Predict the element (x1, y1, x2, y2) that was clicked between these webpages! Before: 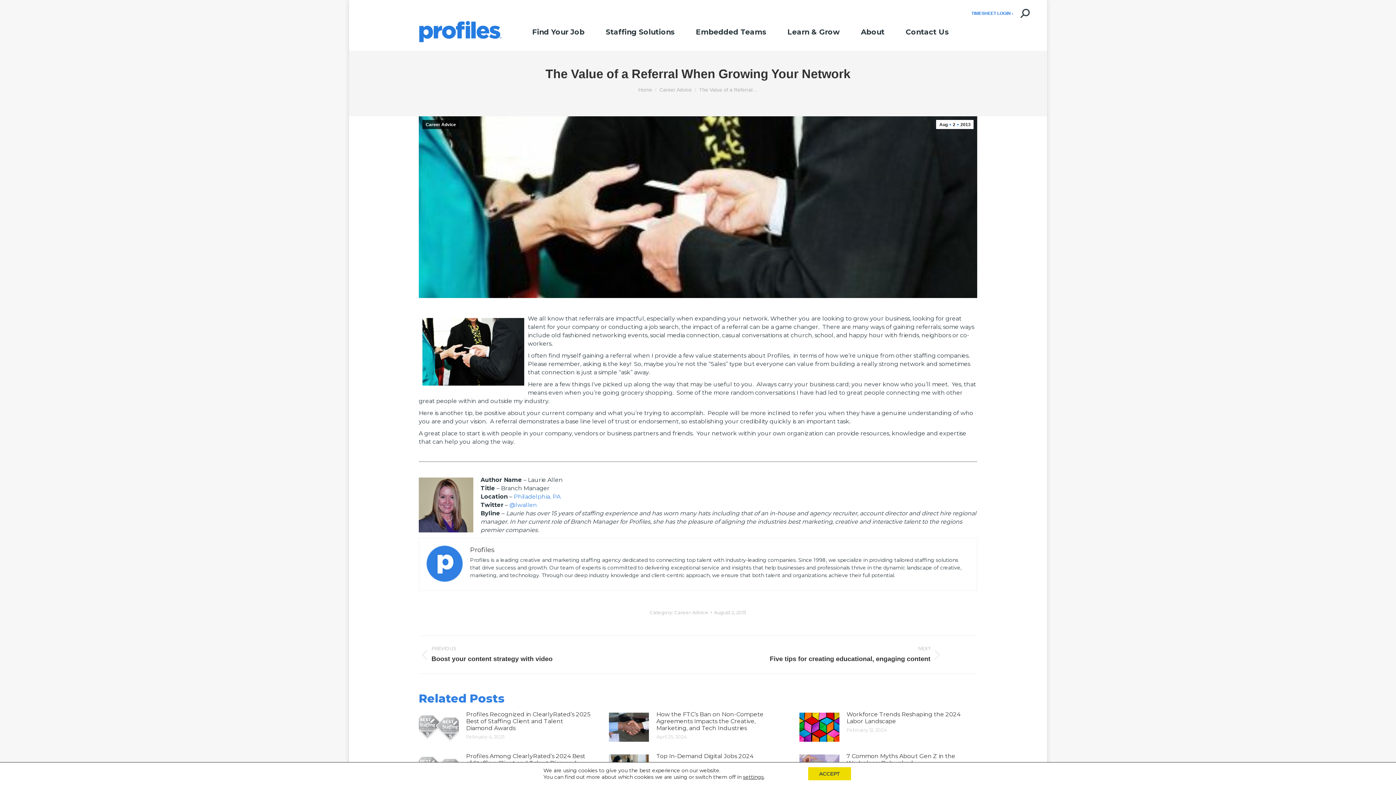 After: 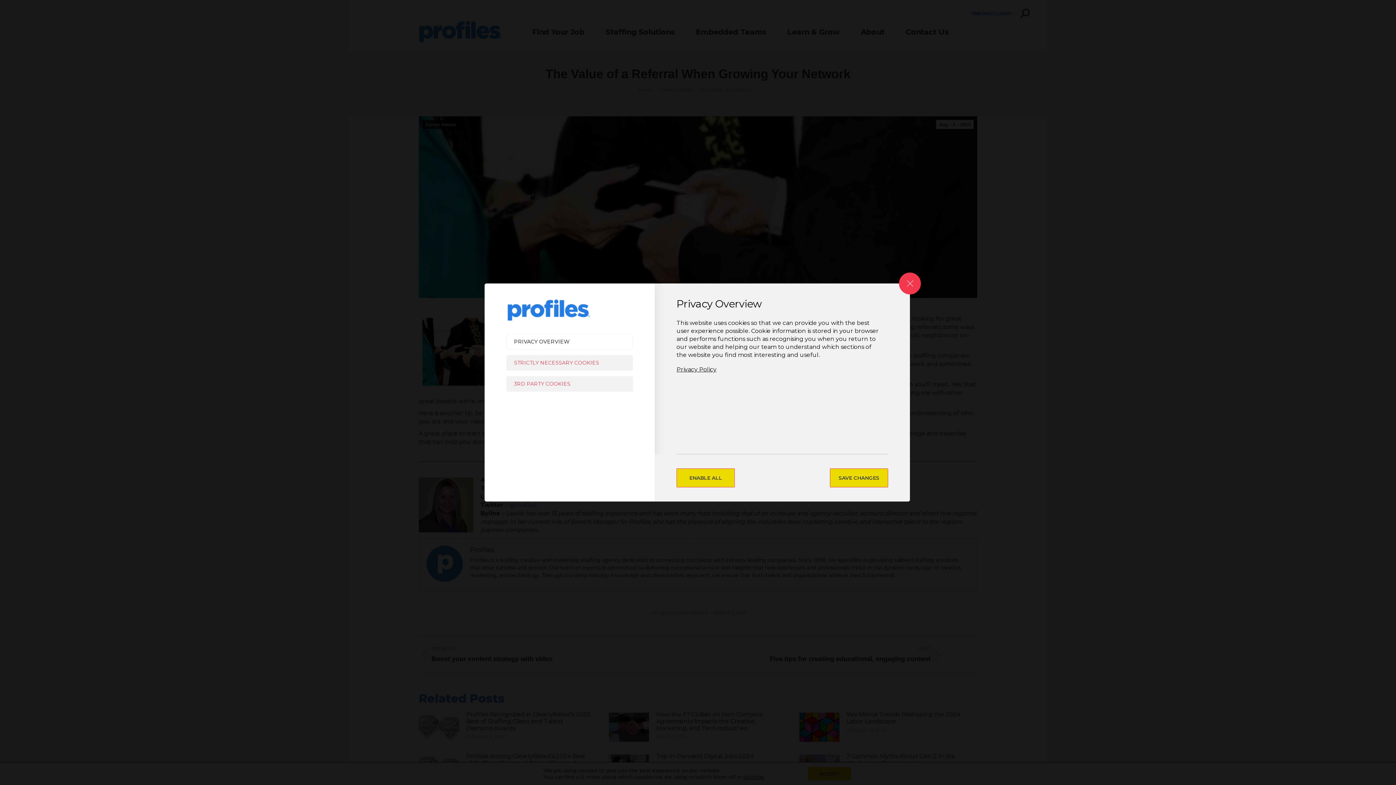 Action: label: settings bbox: (743, 774, 763, 780)